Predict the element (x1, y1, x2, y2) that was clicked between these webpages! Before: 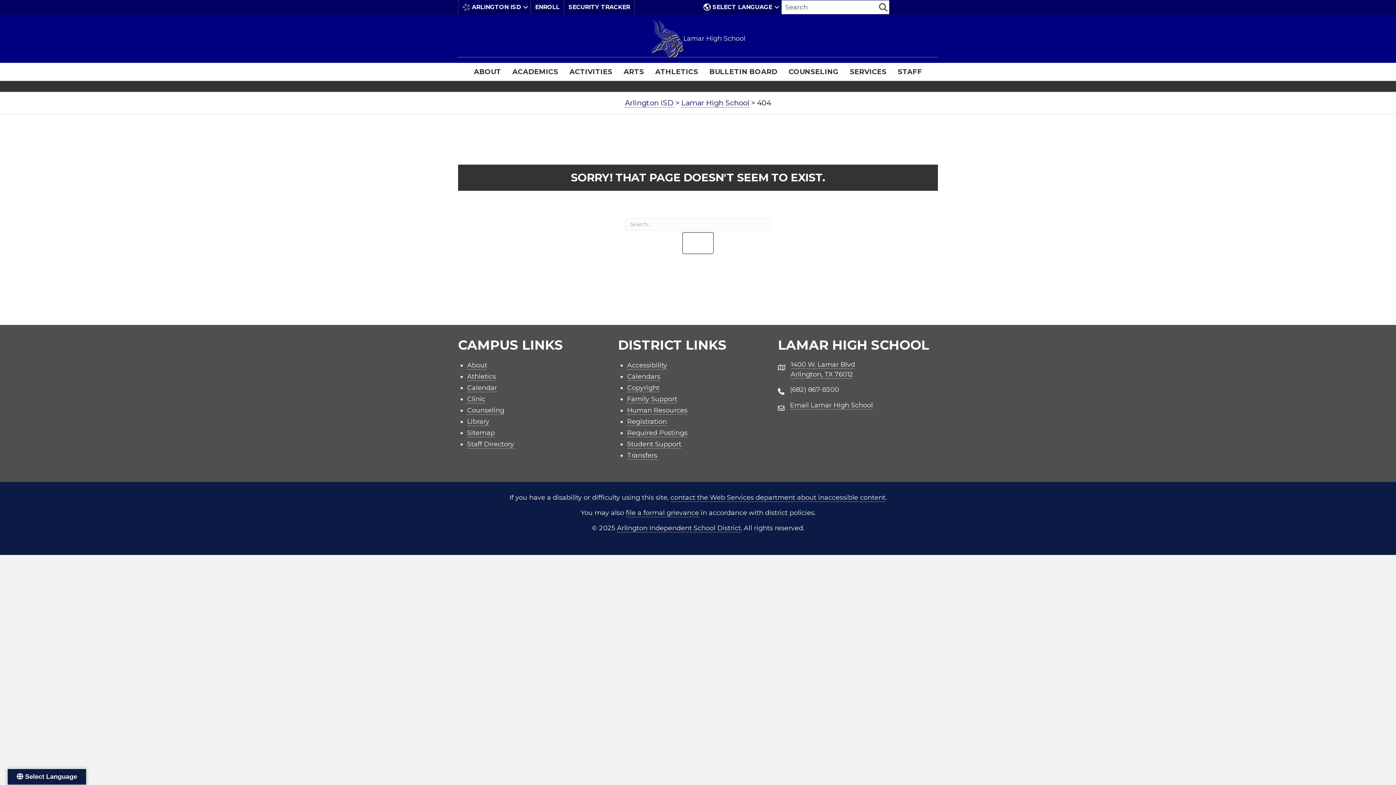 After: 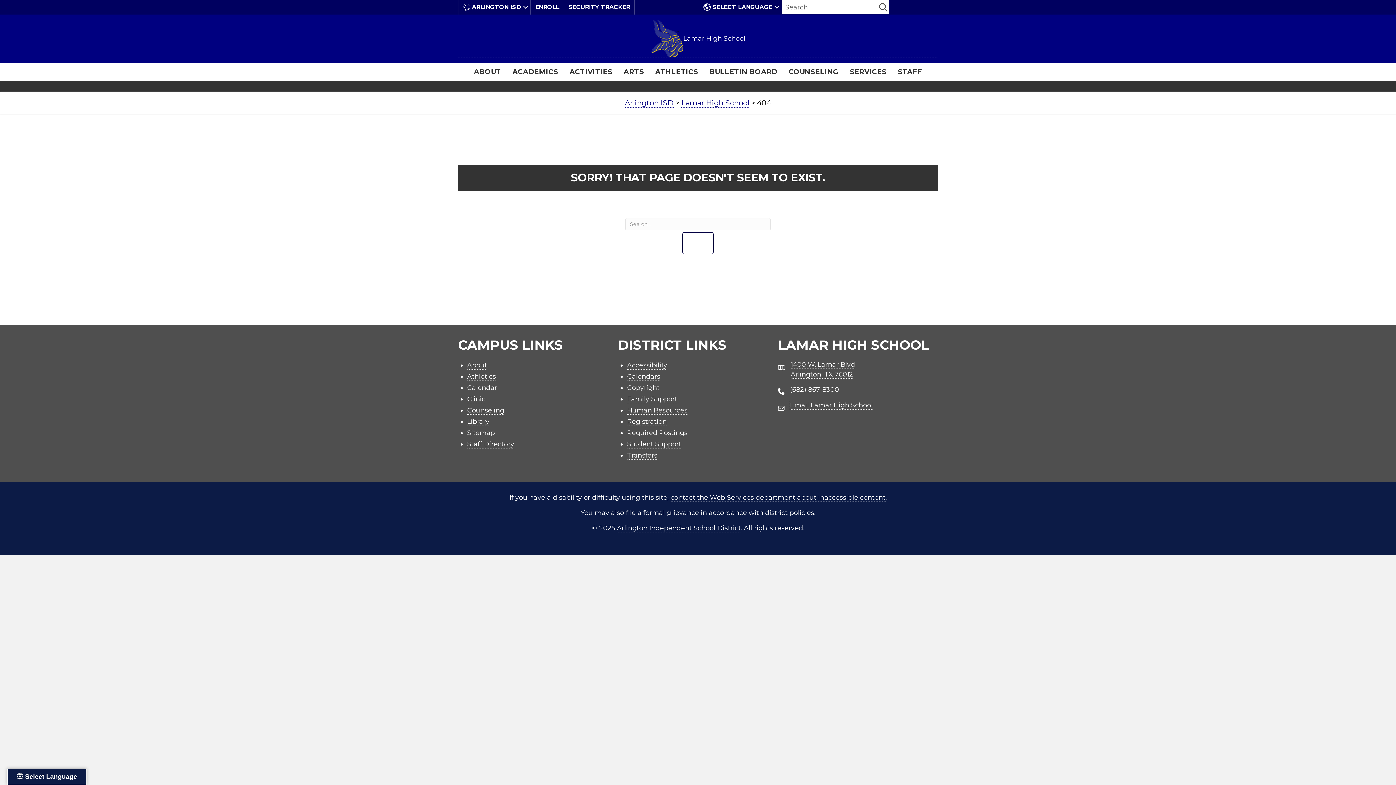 Action: bbox: (790, 401, 873, 409) label: Email Lamar High School